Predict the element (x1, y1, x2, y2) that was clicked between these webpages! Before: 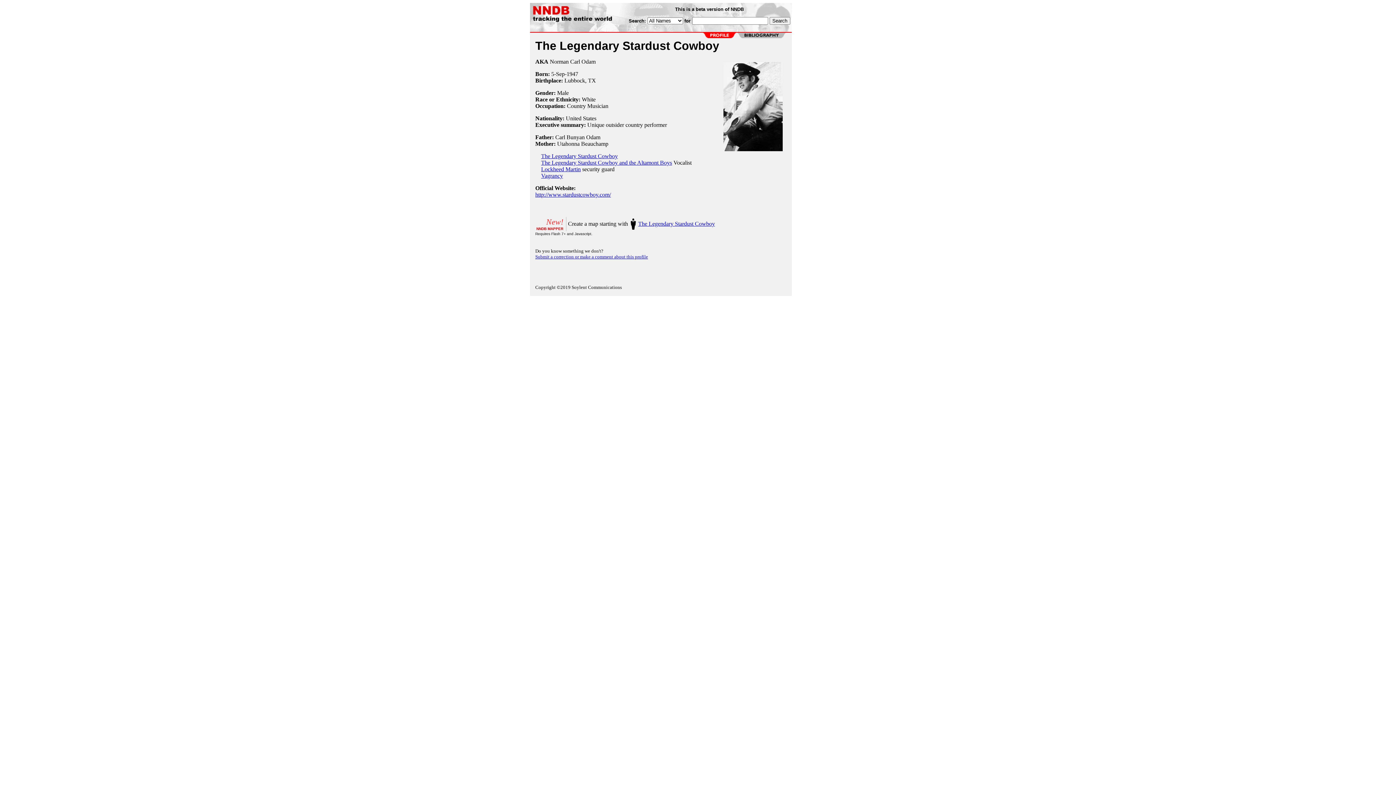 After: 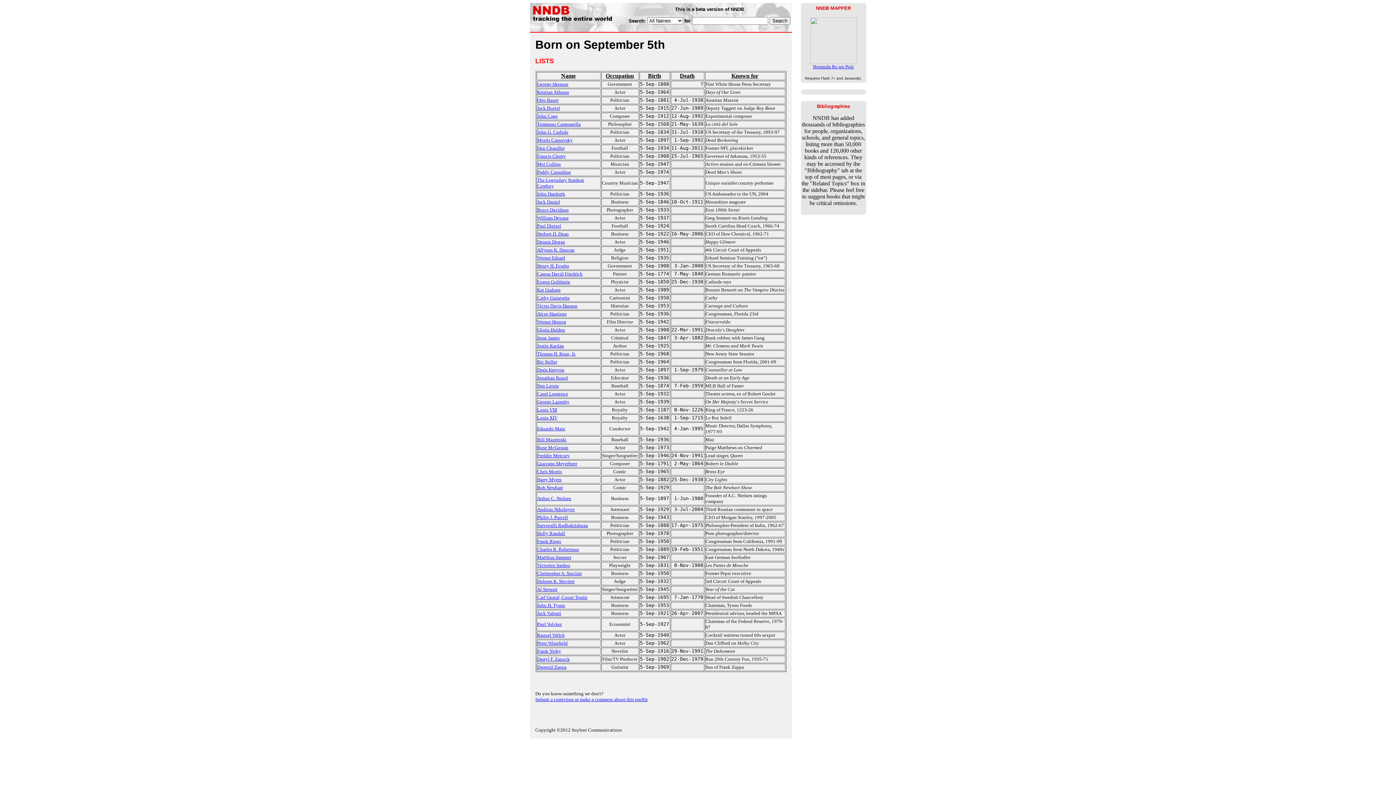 Action: bbox: (551, 70, 564, 77) label: 5-Sep